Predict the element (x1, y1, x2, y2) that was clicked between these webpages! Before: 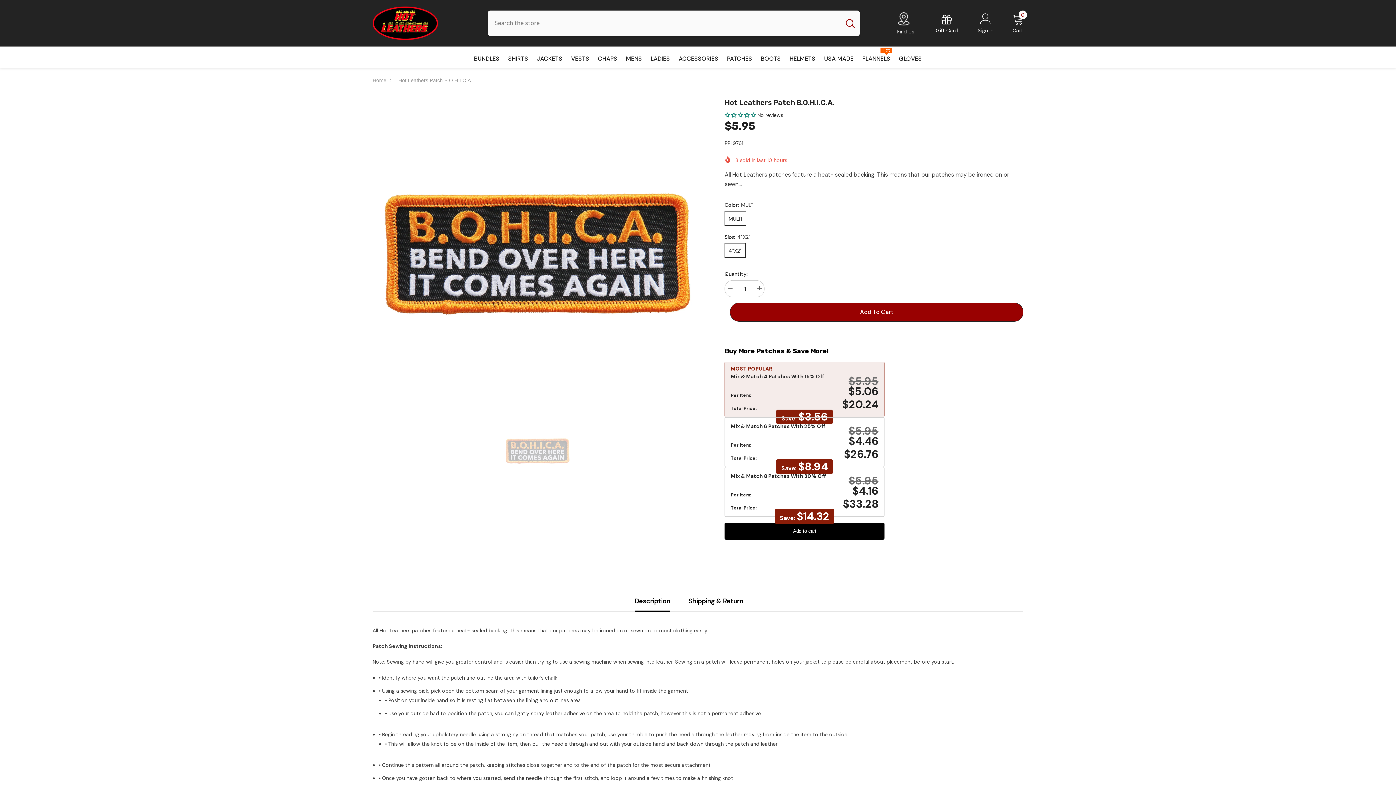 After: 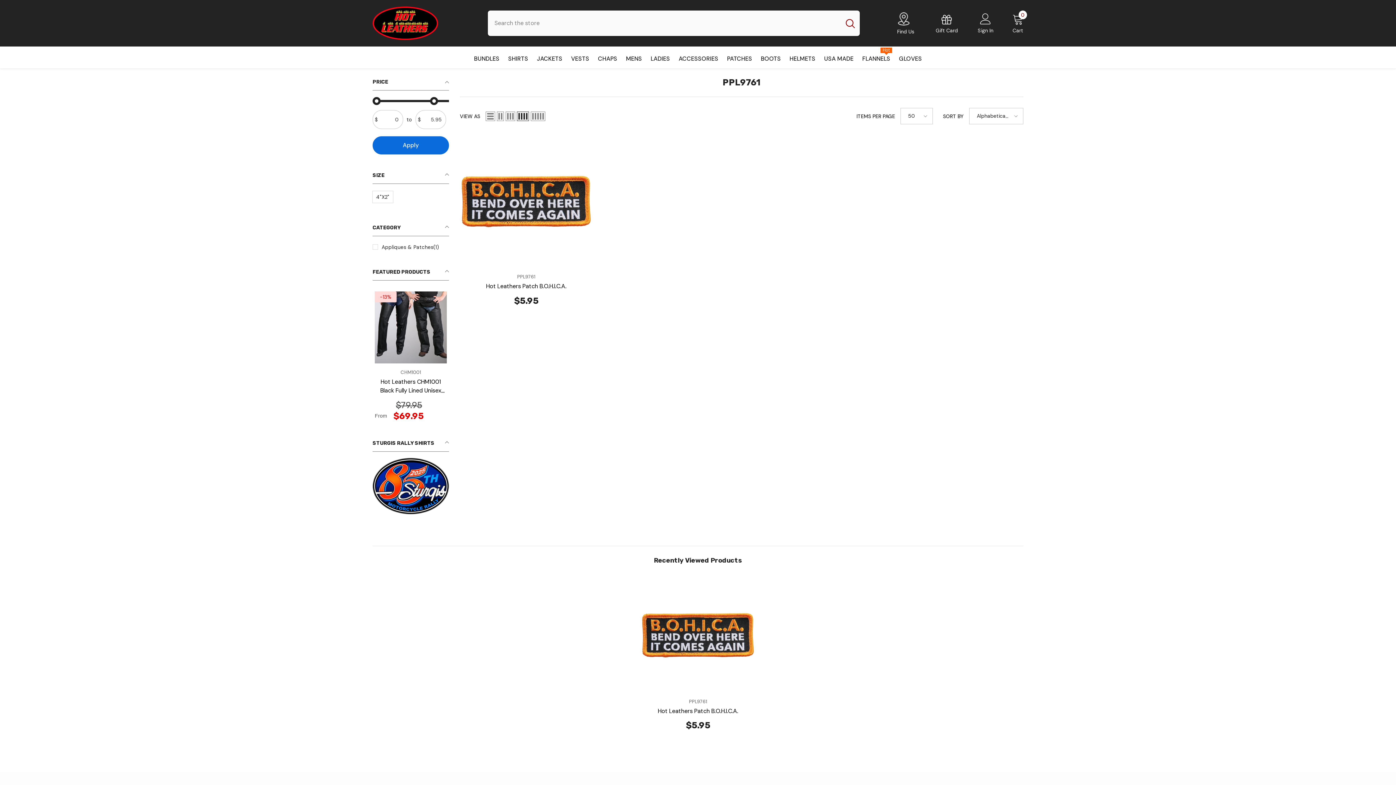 Action: bbox: (724, 140, 743, 146) label: PPL9761